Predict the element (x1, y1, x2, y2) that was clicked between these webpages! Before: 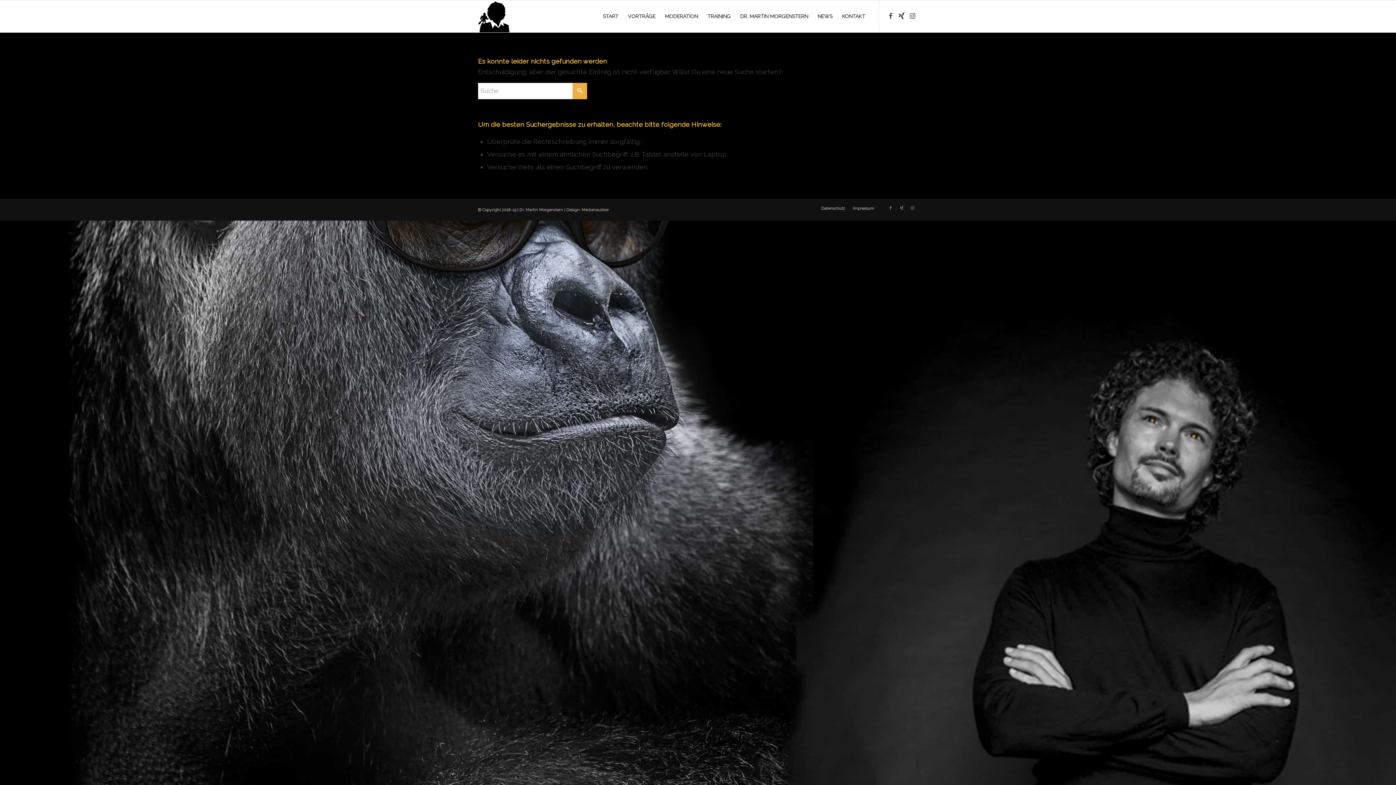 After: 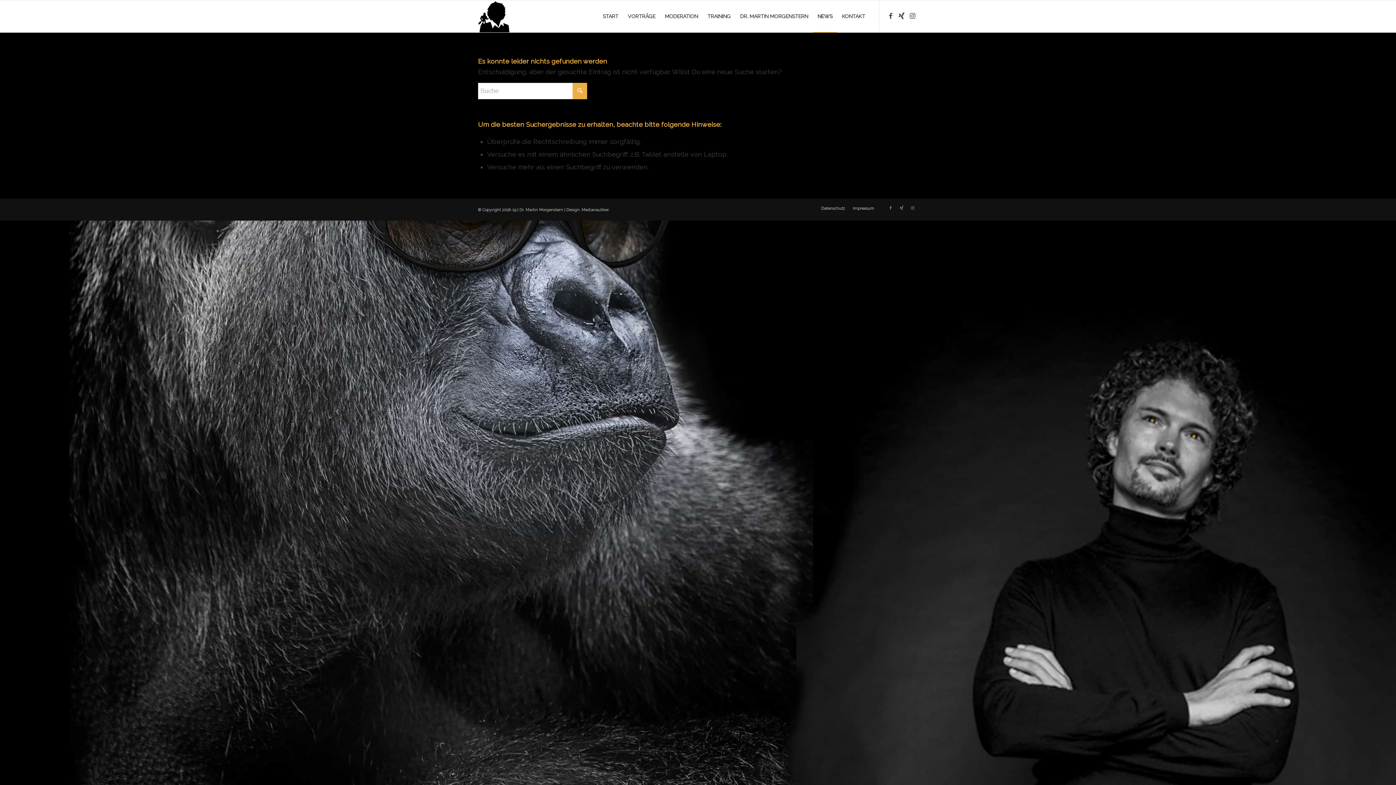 Action: bbox: (813, 0, 837, 32) label: NEWS